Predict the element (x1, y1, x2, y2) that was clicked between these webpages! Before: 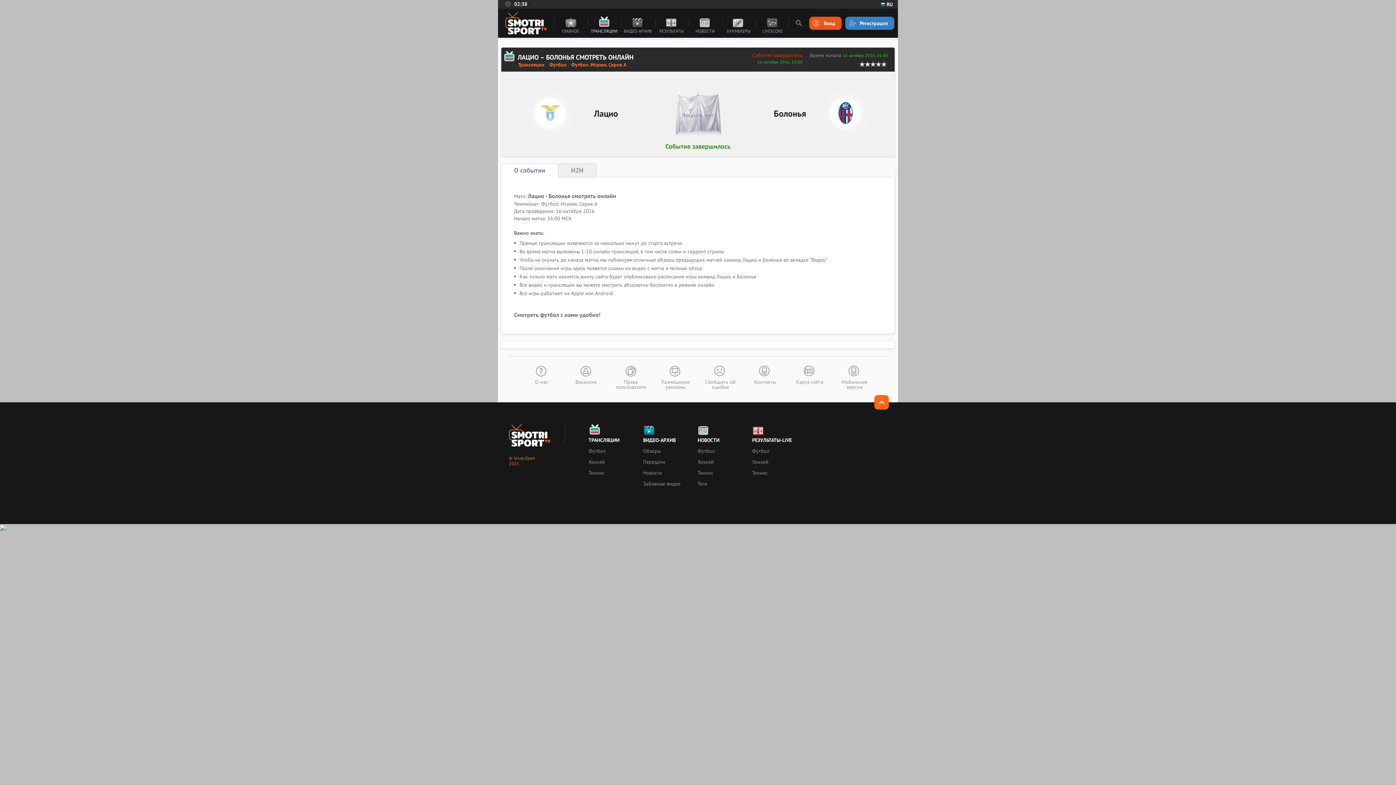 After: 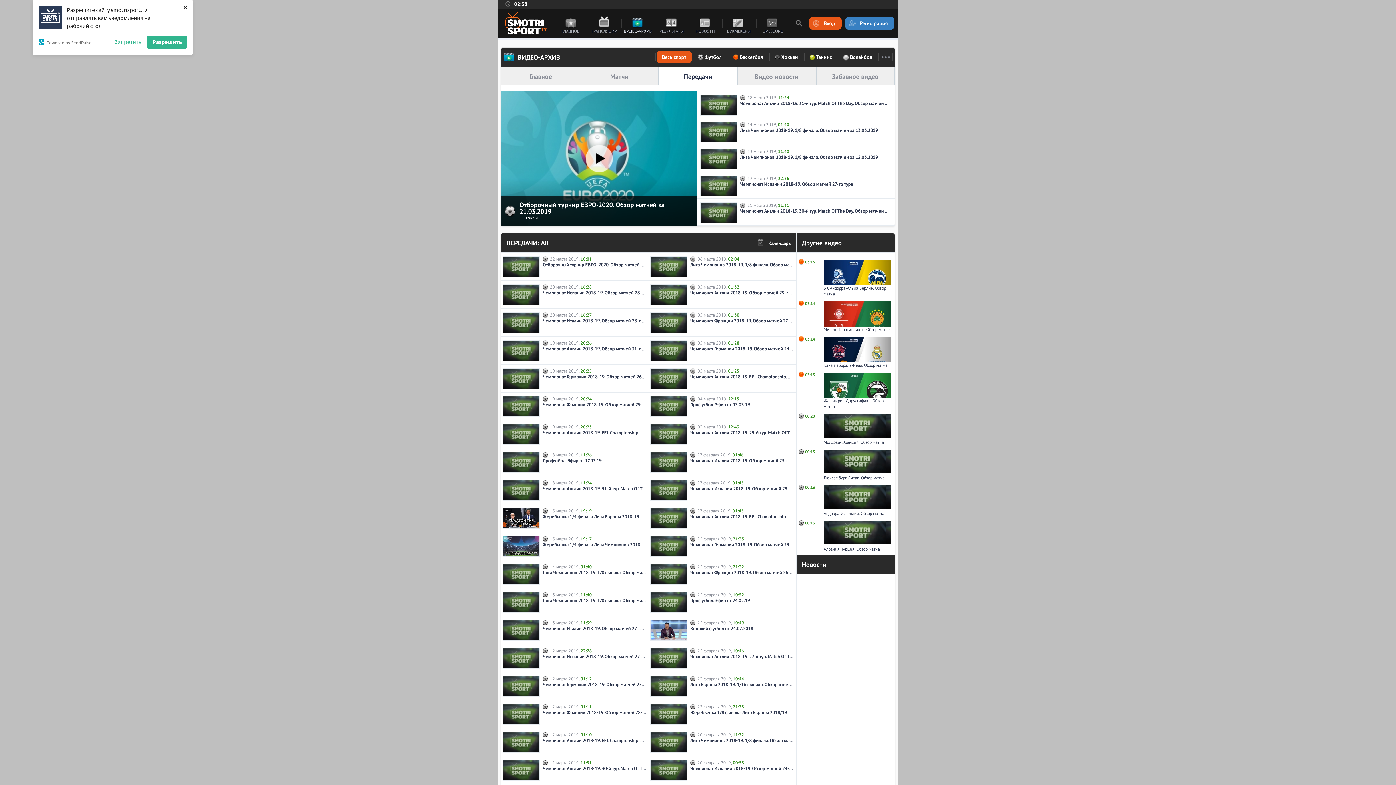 Action: label: Передачи bbox: (643, 458, 690, 465)